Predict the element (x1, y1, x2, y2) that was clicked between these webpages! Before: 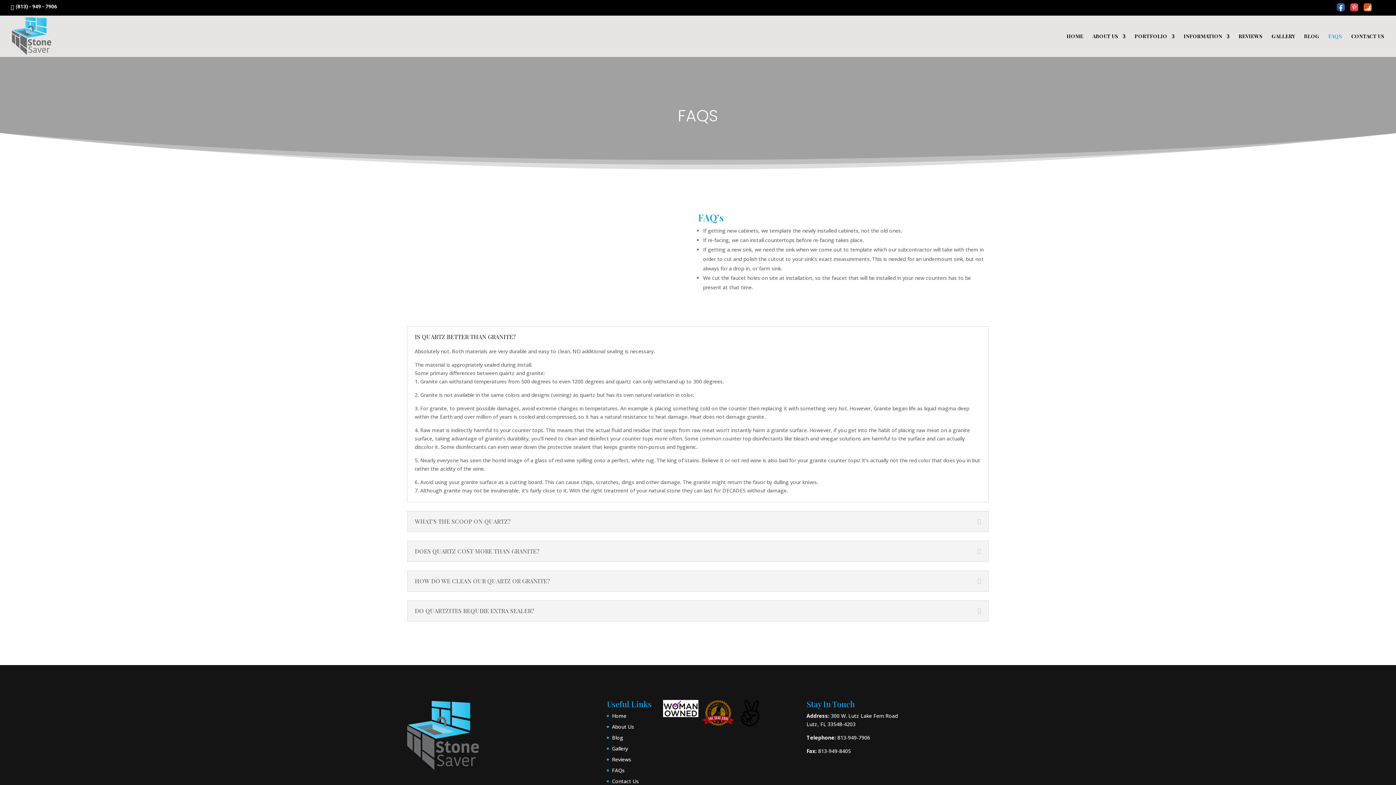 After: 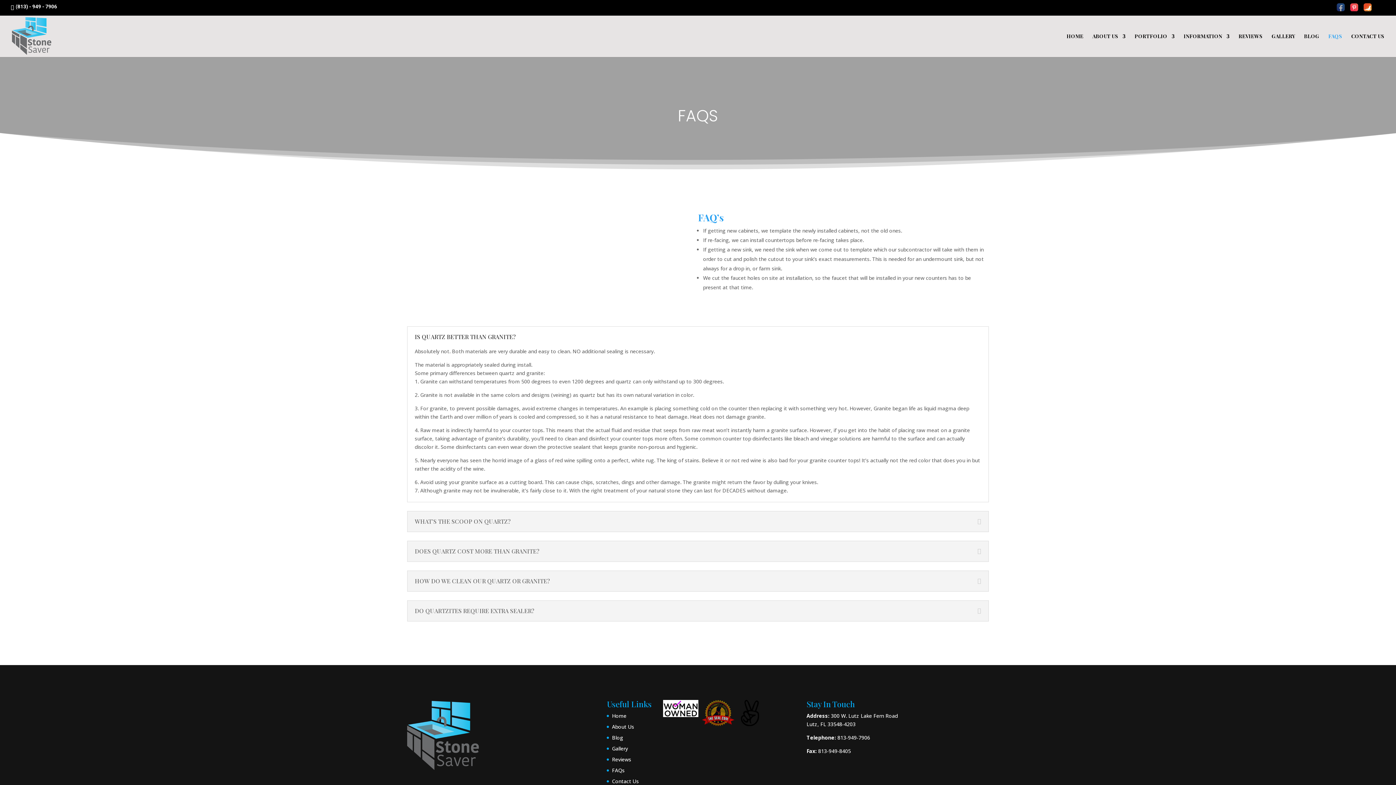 Action: bbox: (1337, 3, 1345, 11)